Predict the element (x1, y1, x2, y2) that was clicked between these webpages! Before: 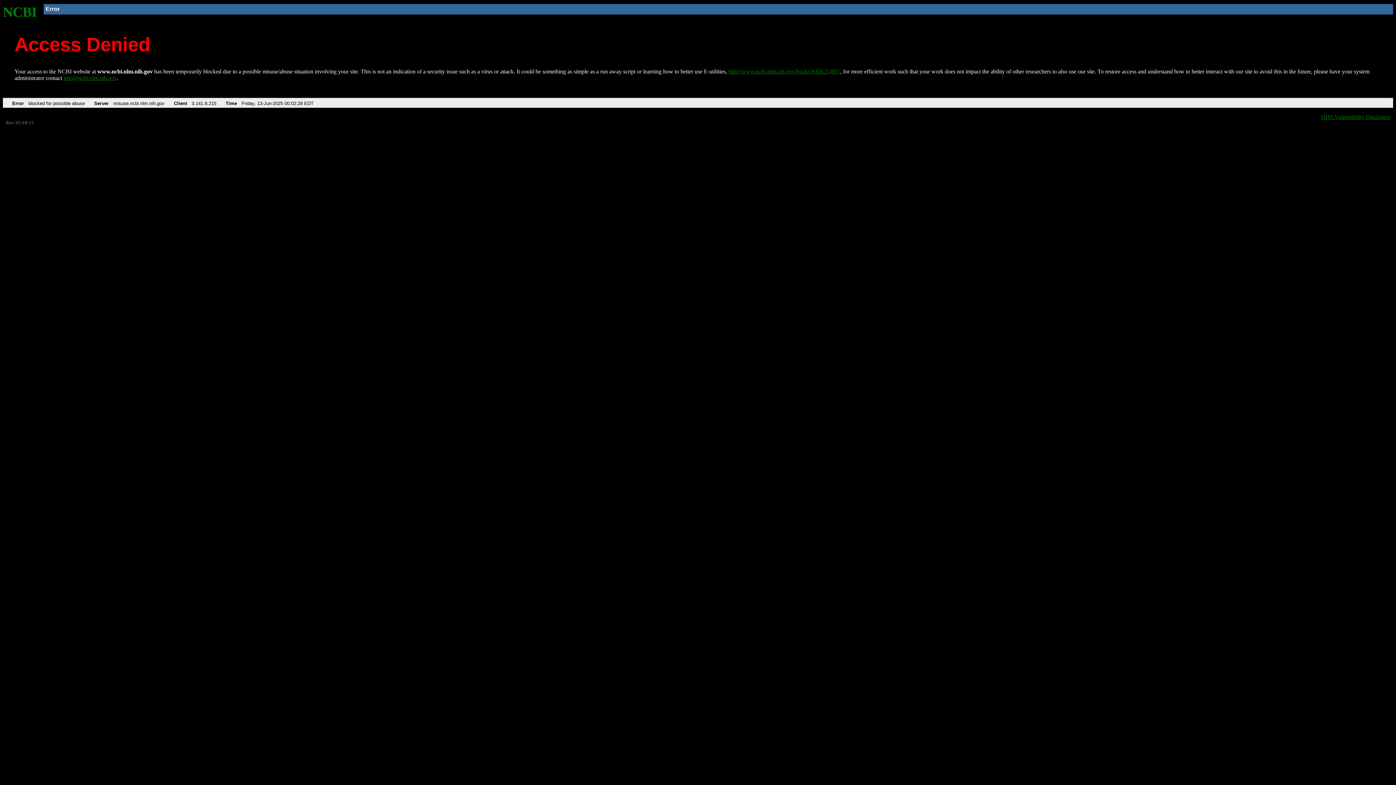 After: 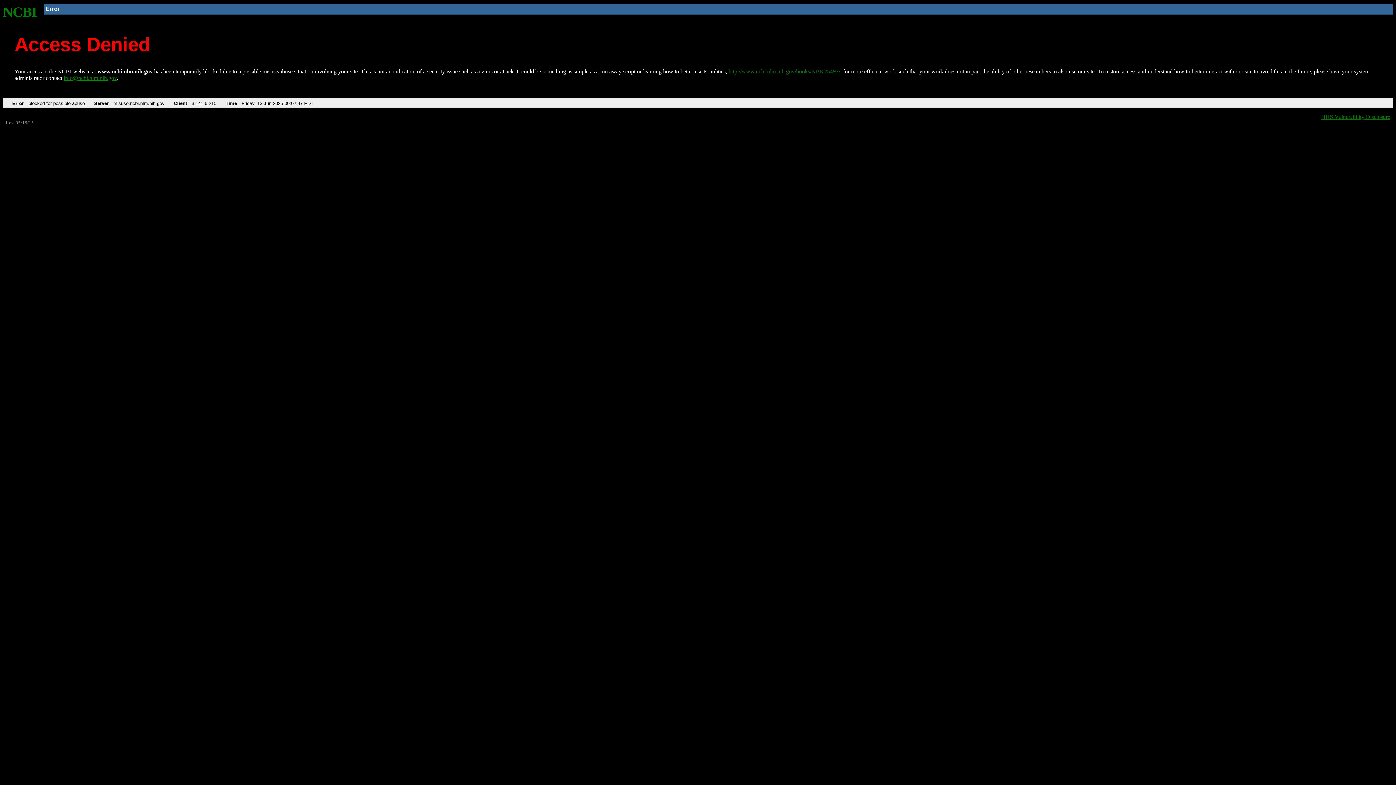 Action: bbox: (728, 68, 840, 74) label: http://www.ncbi.nlm.nih.gov/books/NBK25497/